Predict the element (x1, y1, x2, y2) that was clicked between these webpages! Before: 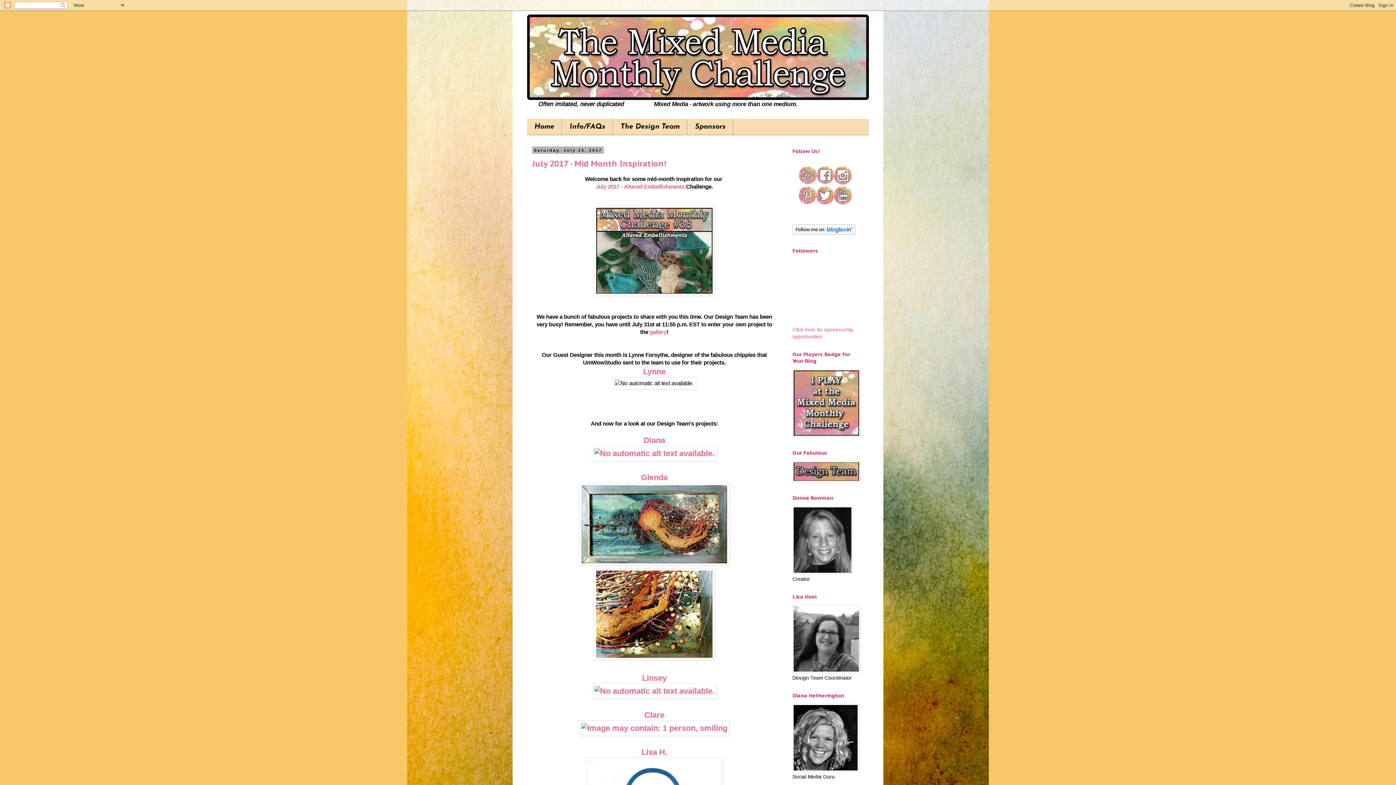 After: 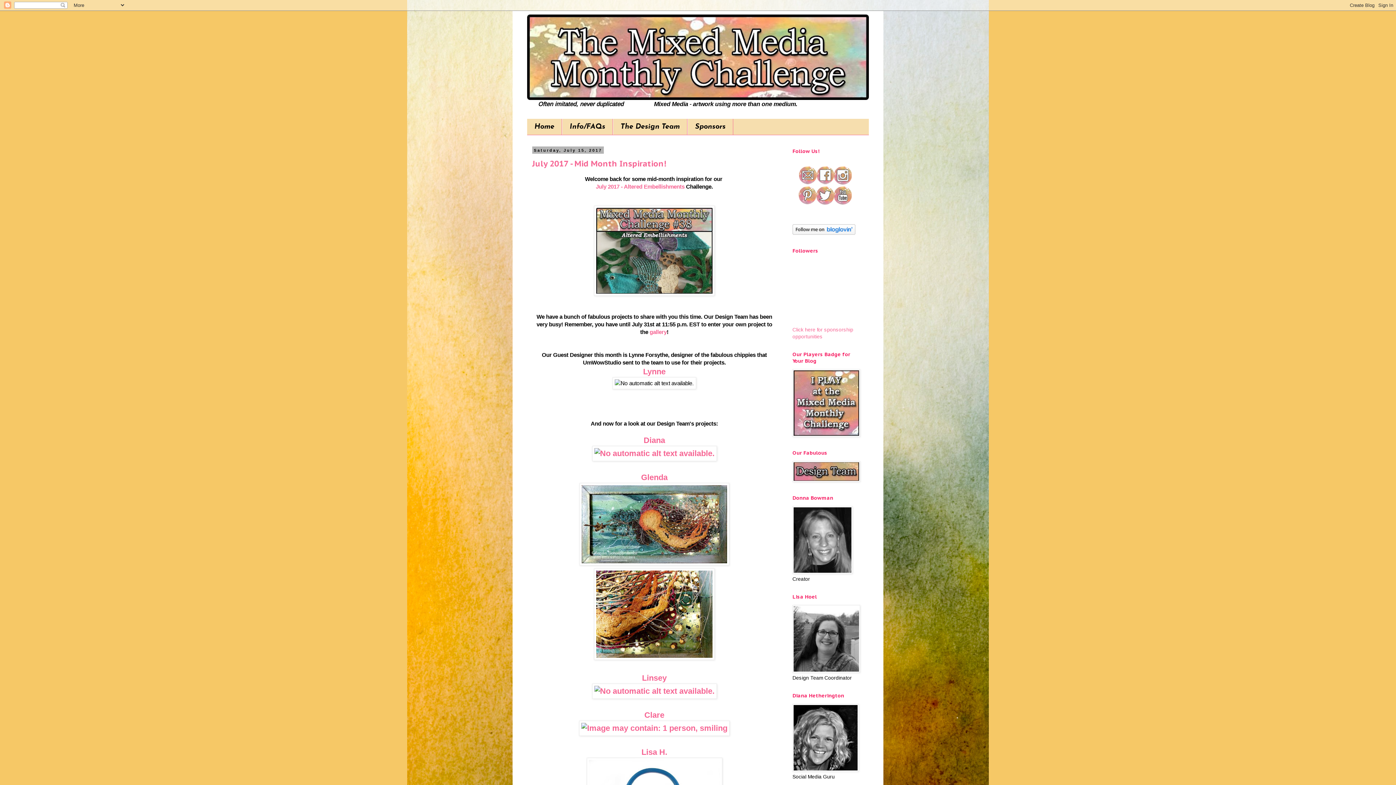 Action: bbox: (834, 180, 851, 185)